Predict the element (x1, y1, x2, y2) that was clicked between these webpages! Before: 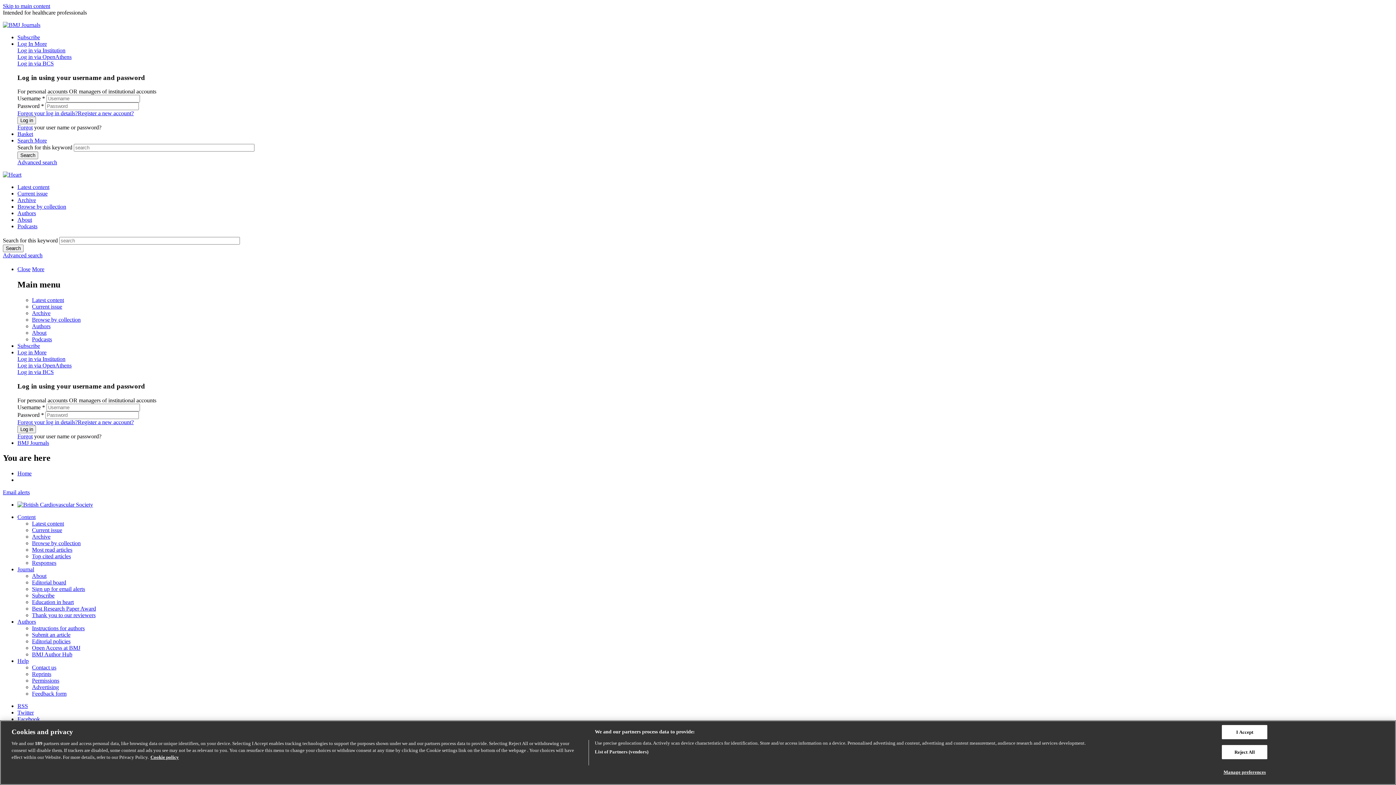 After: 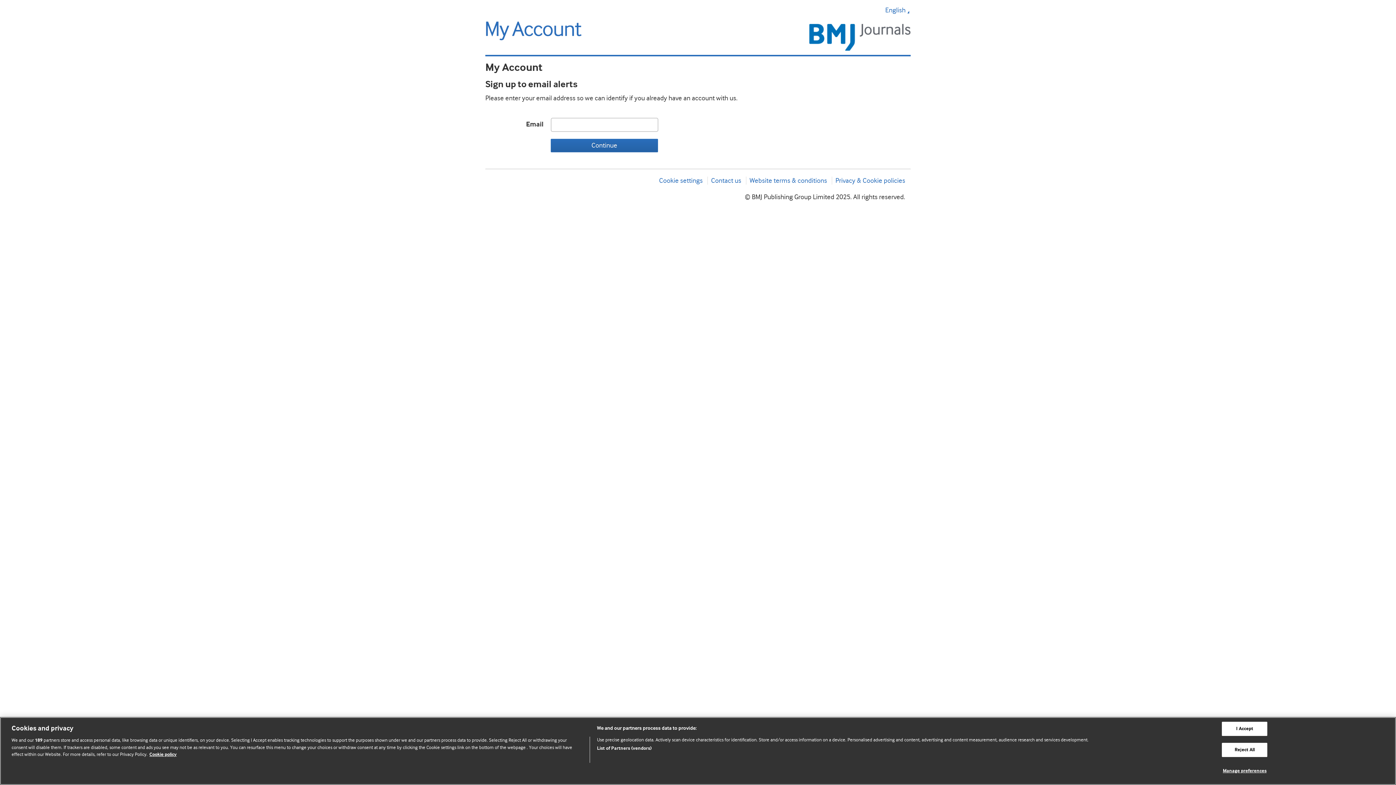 Action: label: Sign up for email alerts bbox: (32, 586, 85, 592)